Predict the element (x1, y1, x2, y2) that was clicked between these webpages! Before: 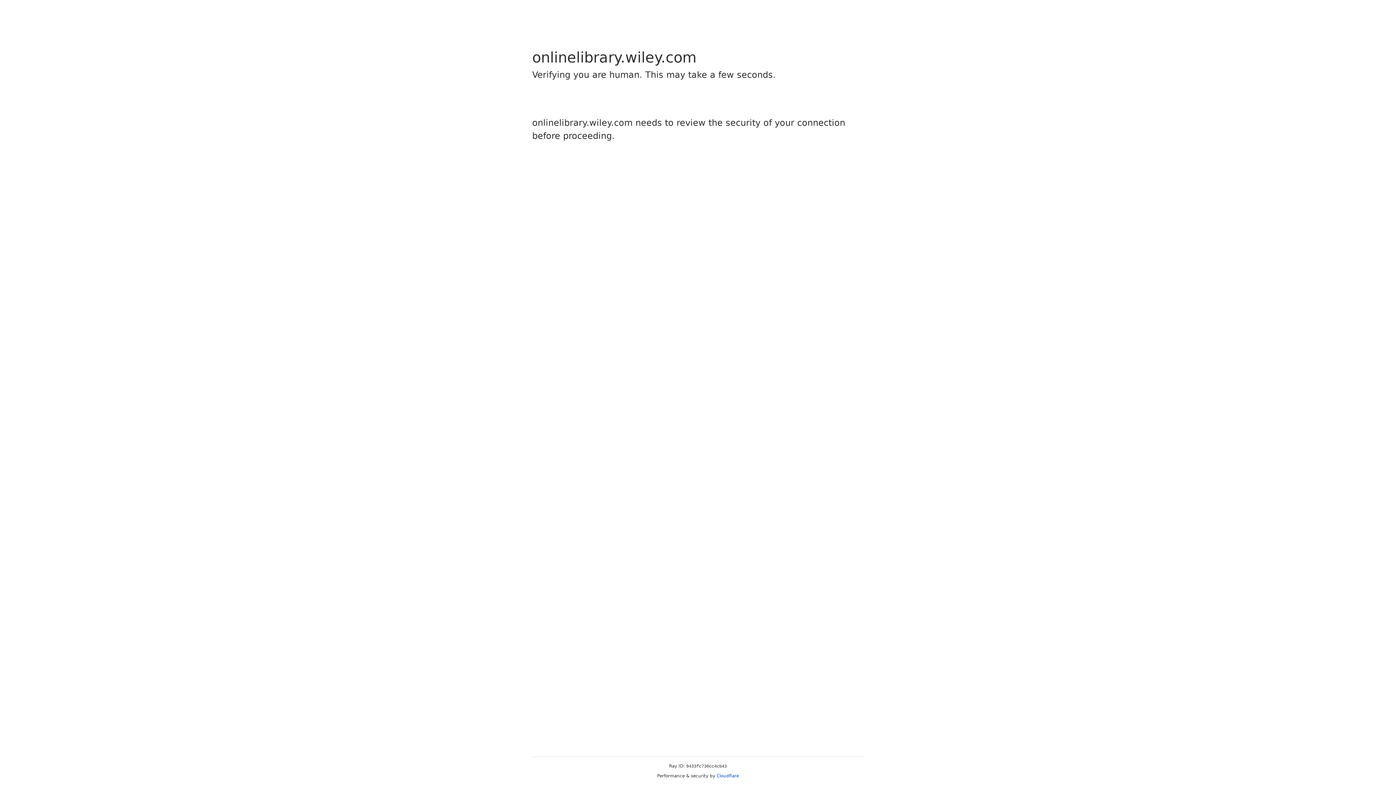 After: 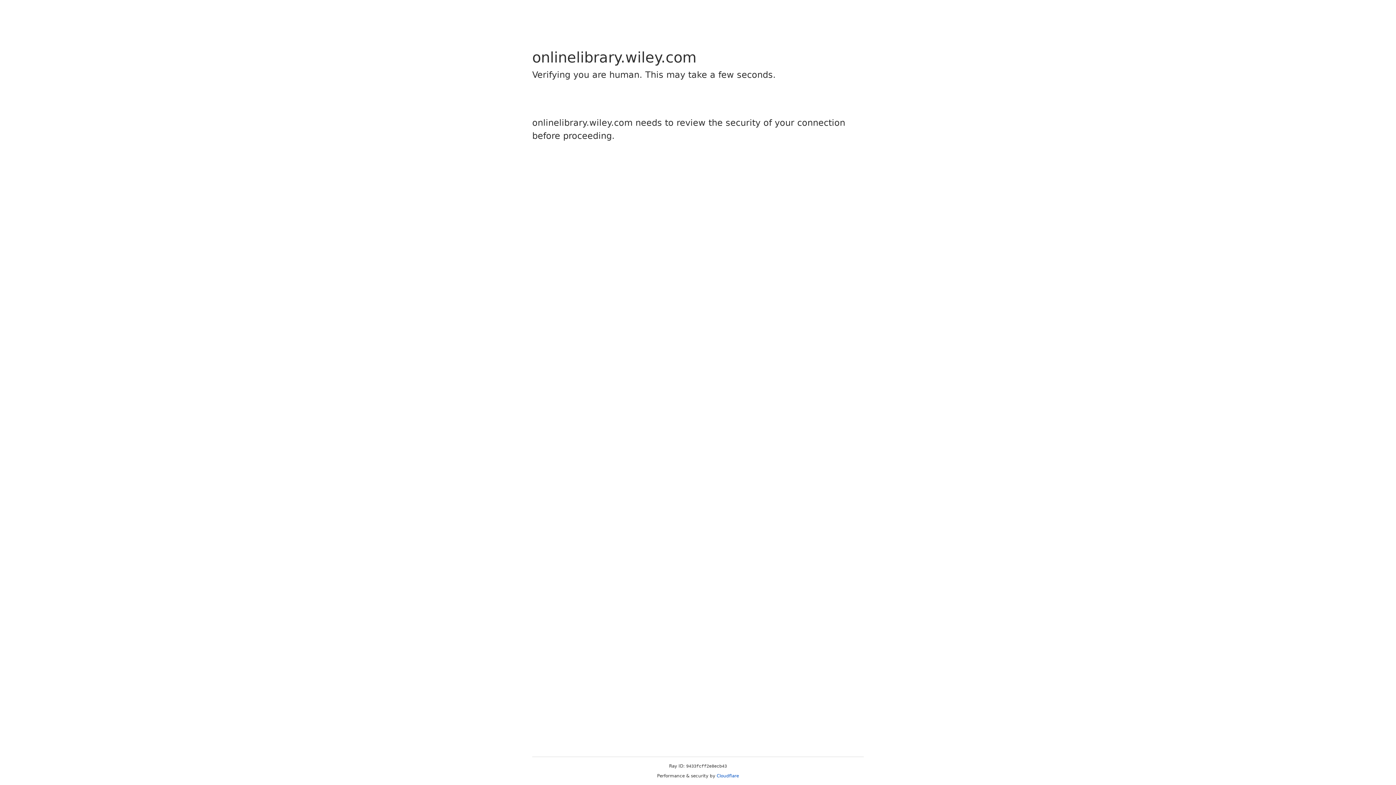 Action: label: Cloudflare bbox: (716, 773, 739, 778)